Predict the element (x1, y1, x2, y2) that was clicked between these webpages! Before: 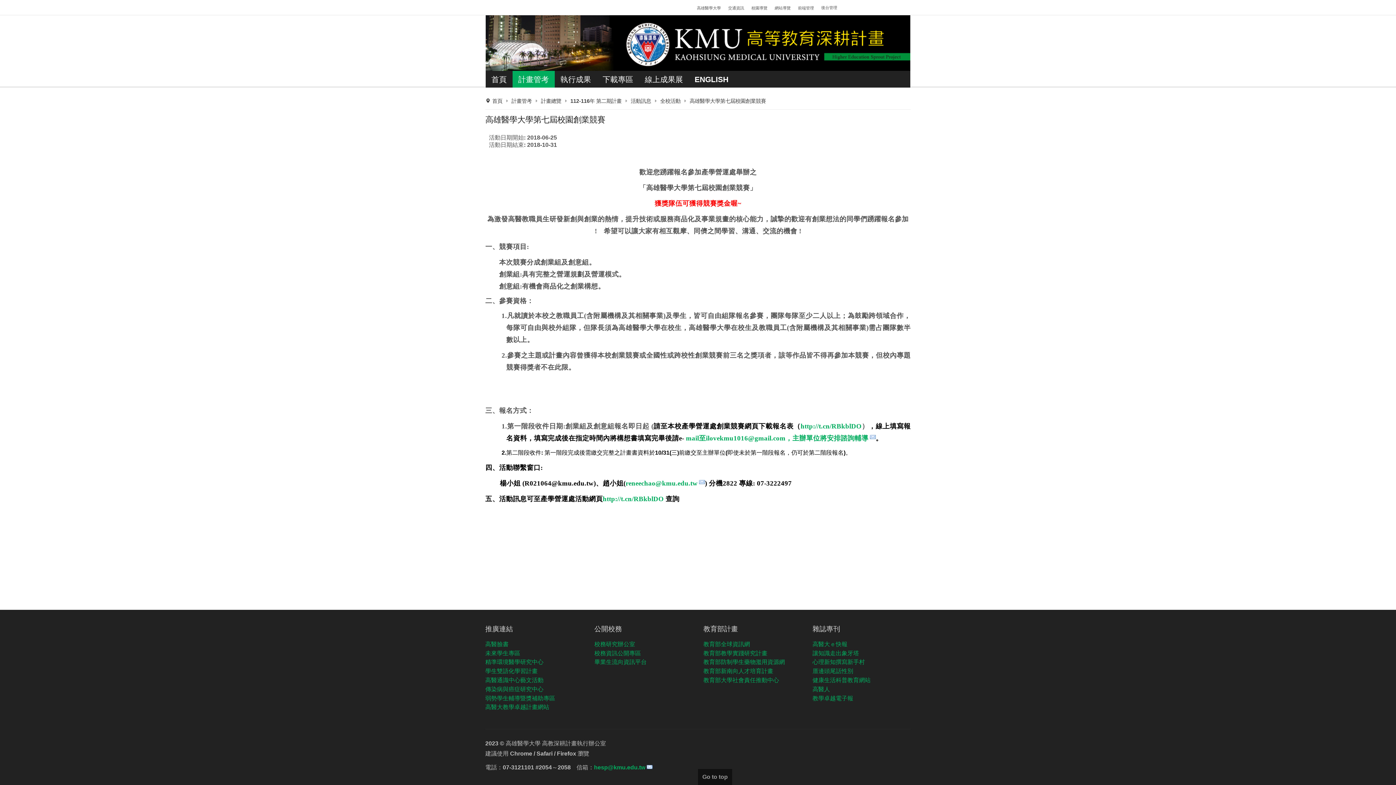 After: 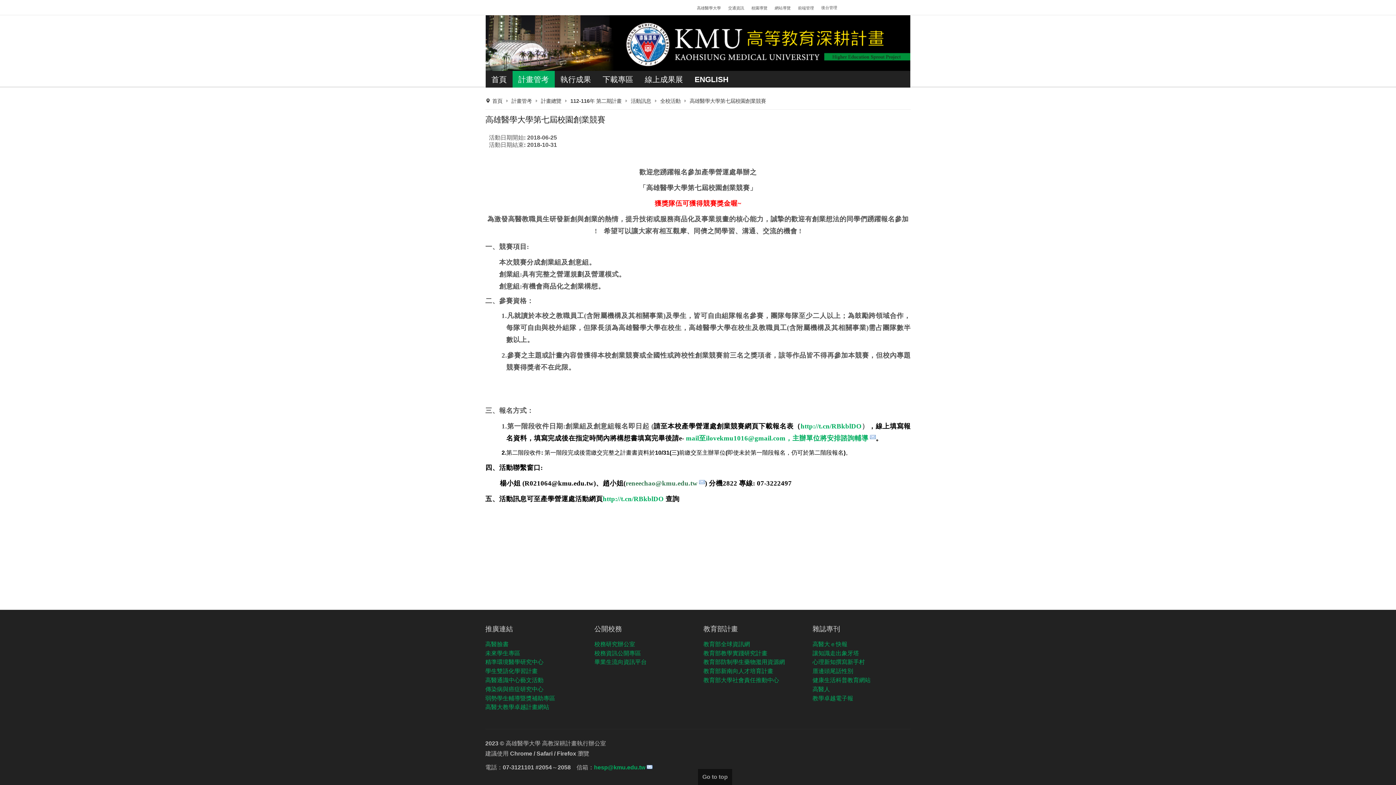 Action: bbox: (625, 479, 705, 487) label: reneechao@kmu.edu.tw